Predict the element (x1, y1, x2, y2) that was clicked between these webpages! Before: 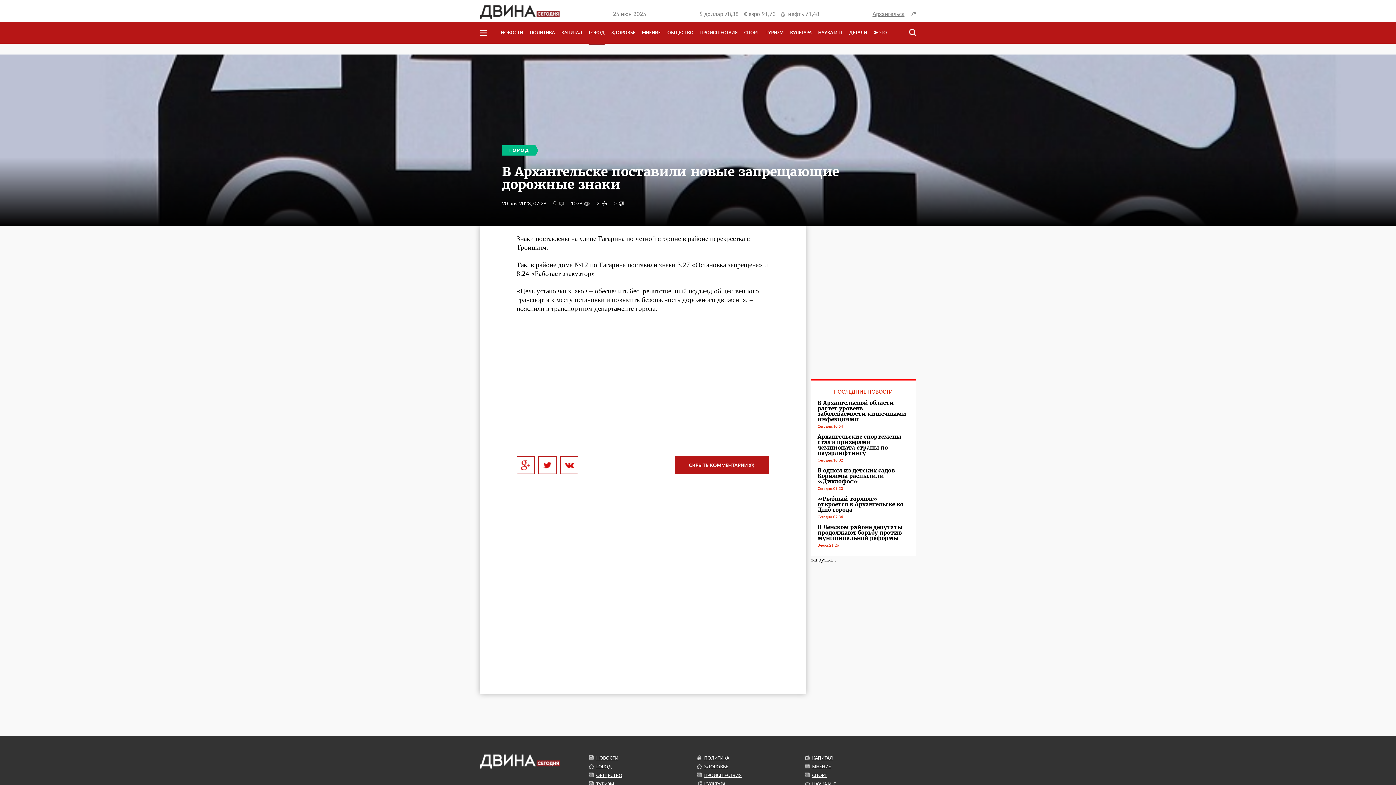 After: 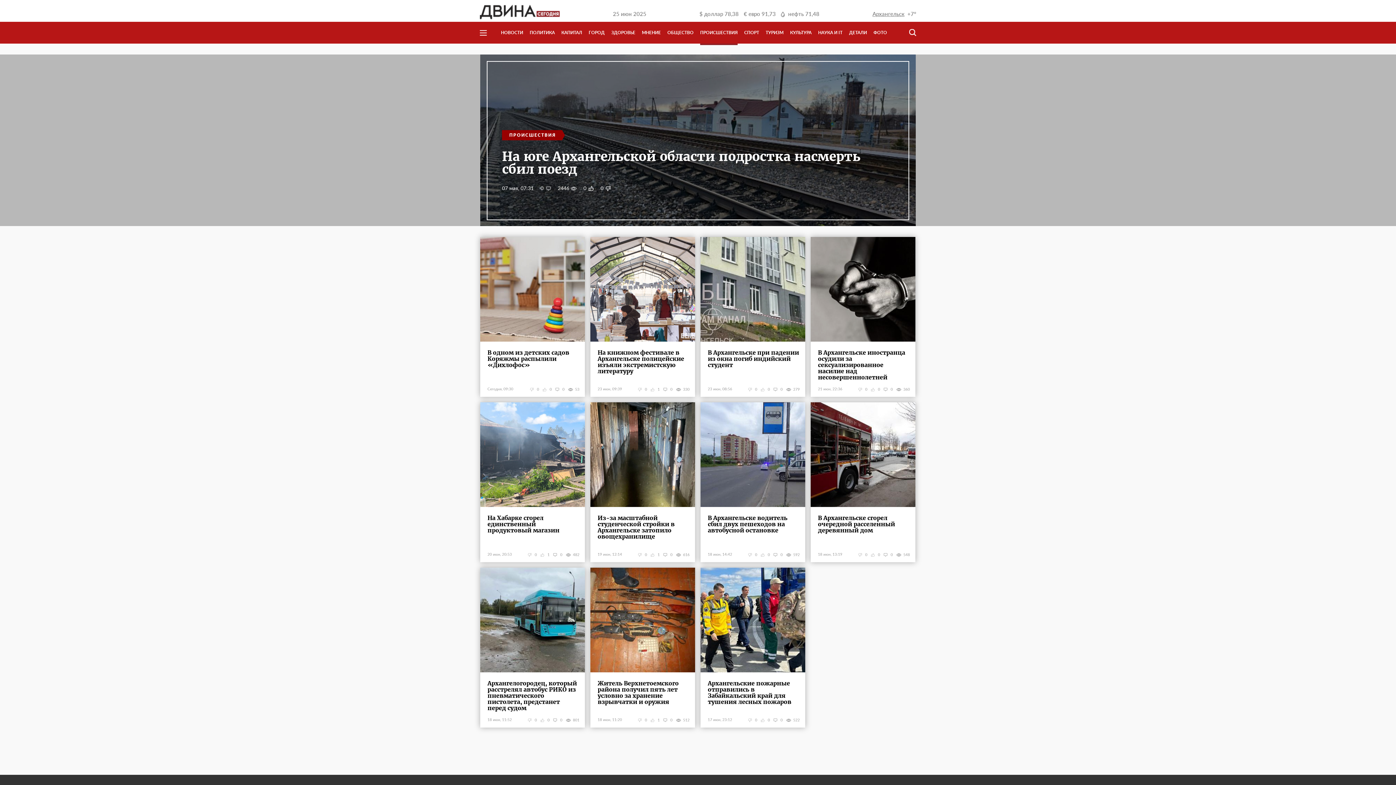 Action: label: ПРОИСШЕСТВИЯ bbox: (697, 772, 805, 779)